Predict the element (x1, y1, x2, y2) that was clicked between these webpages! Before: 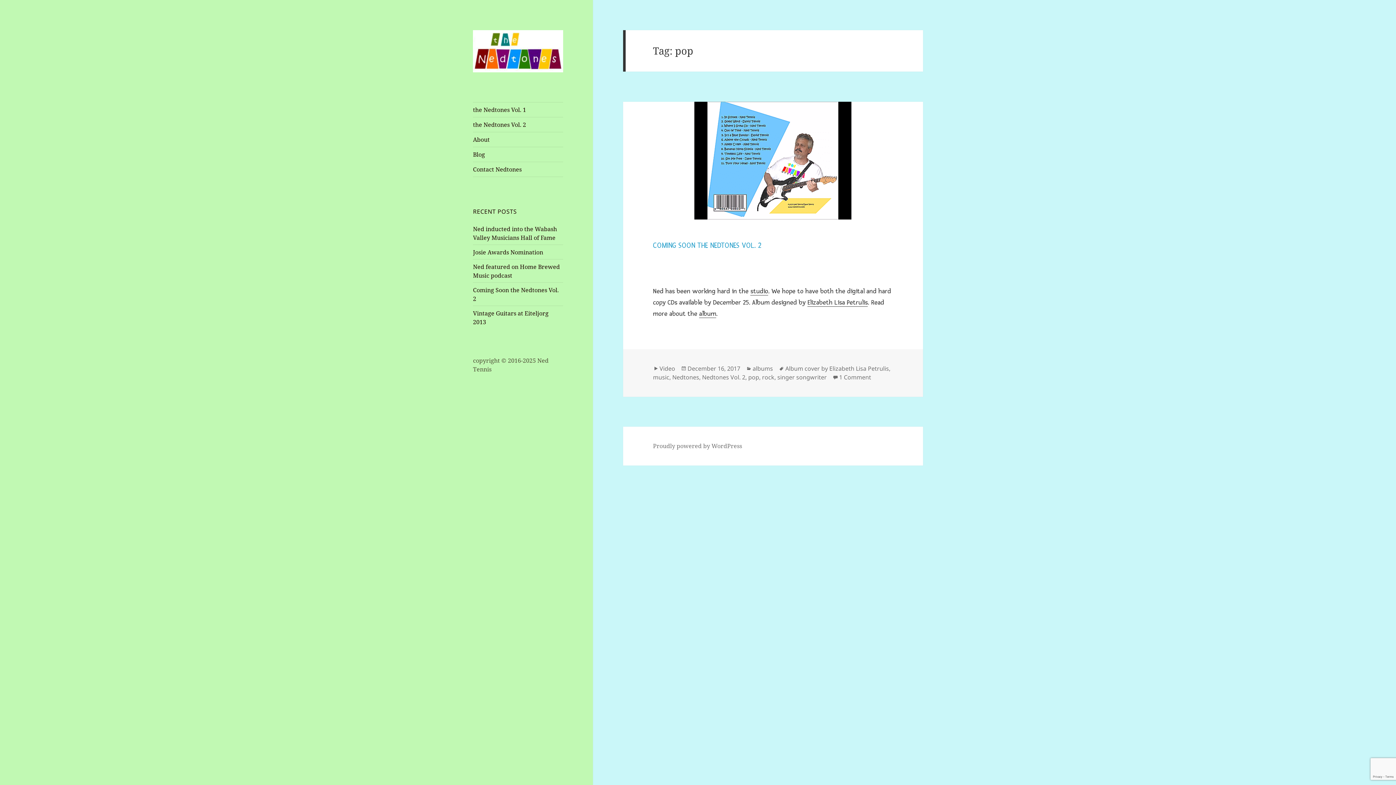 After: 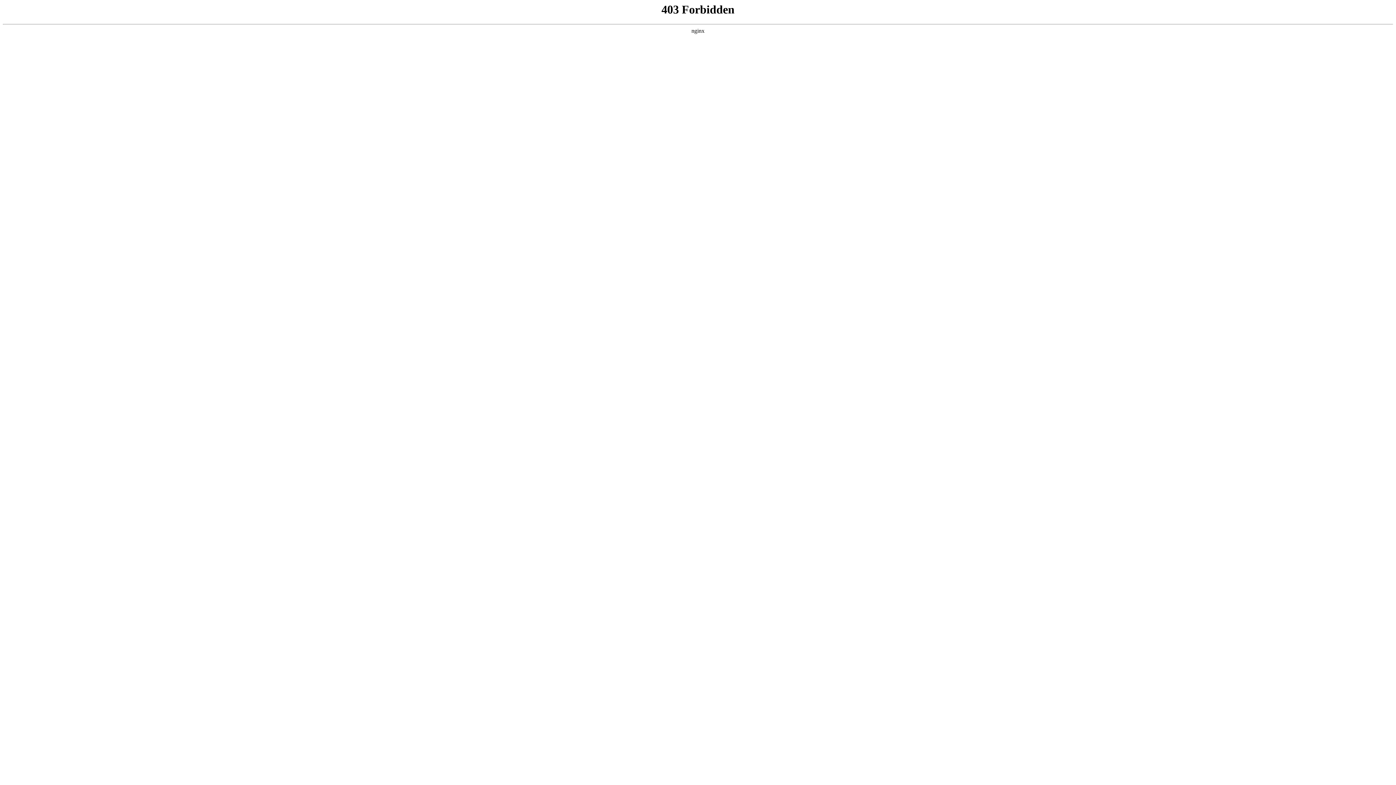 Action: label: Proudly powered by WordPress bbox: (653, 442, 742, 450)